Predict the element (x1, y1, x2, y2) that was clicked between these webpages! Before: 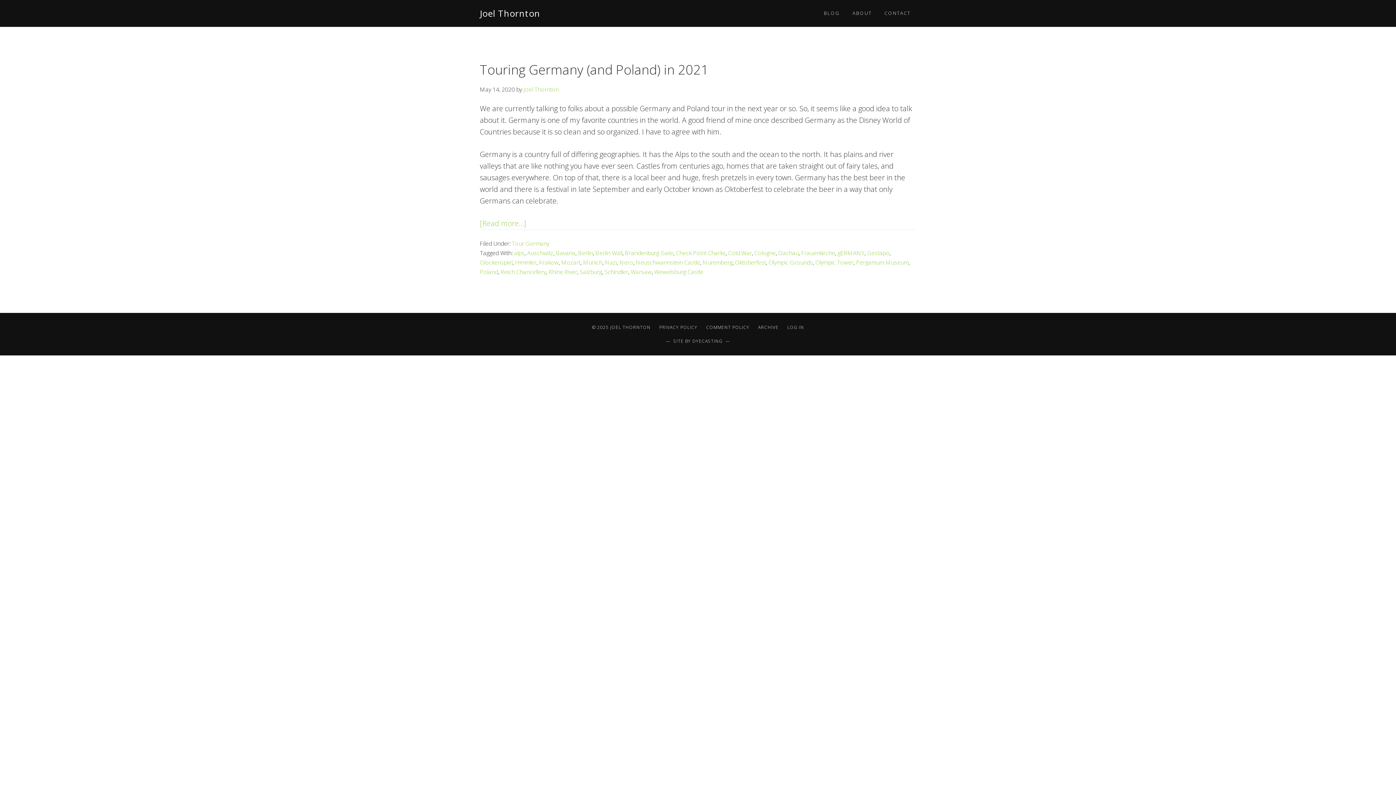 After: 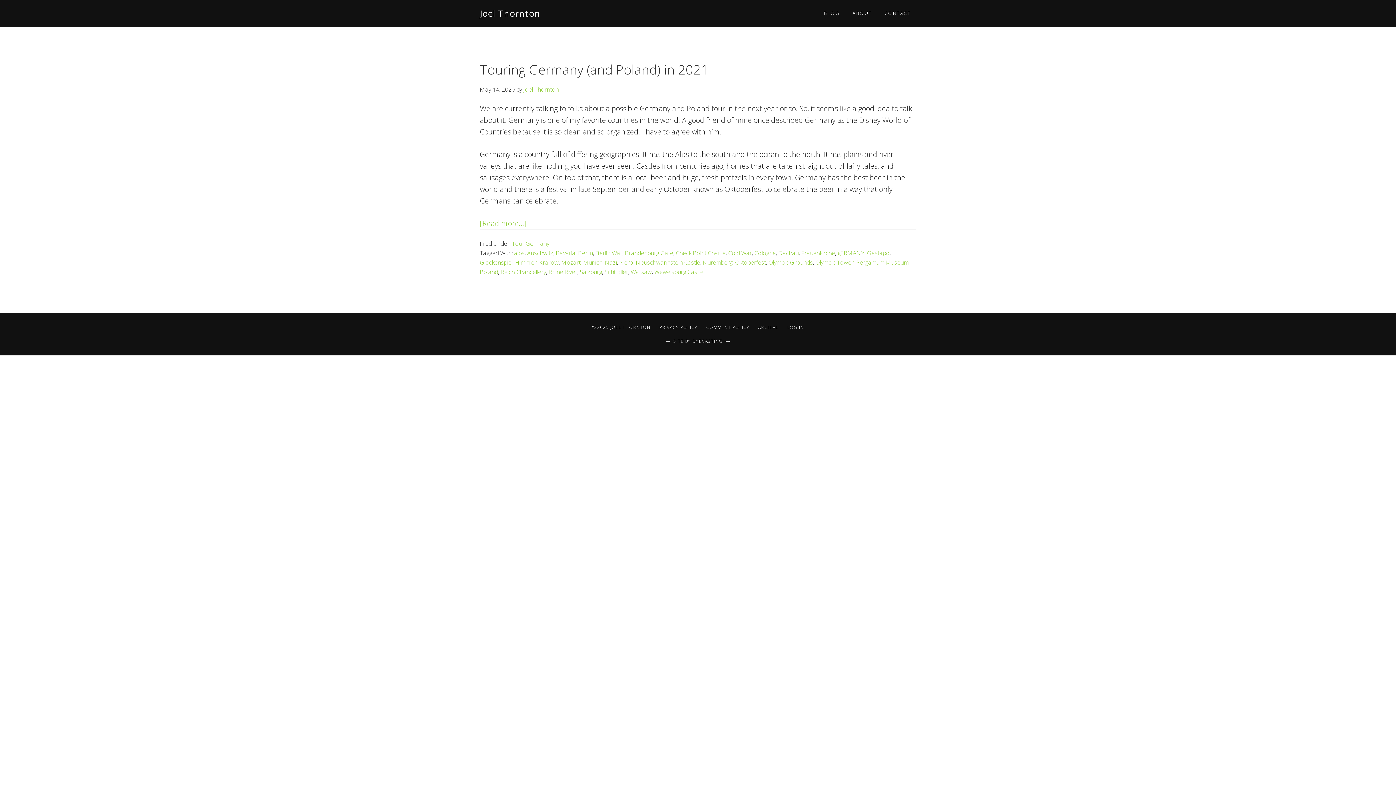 Action: bbox: (578, 249, 593, 257) label: Berlin